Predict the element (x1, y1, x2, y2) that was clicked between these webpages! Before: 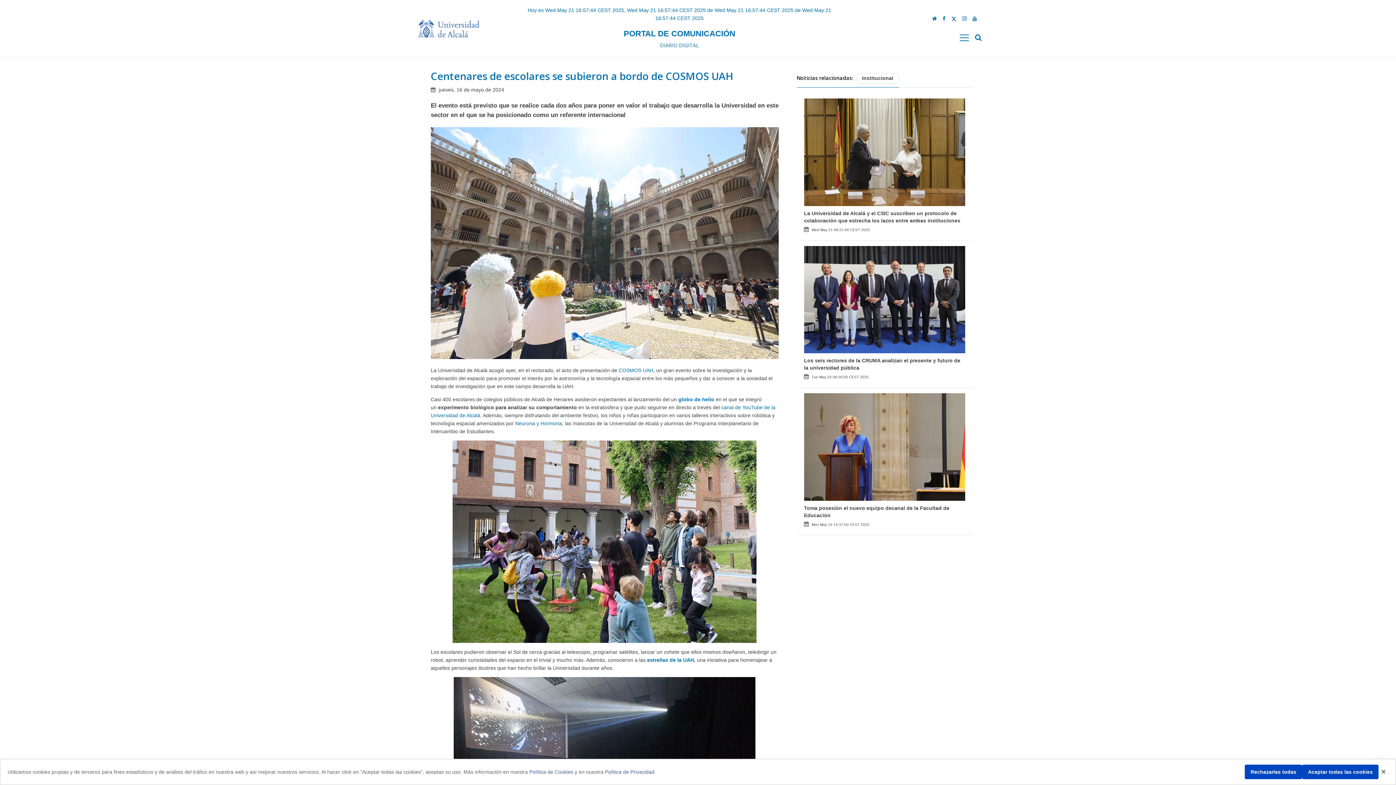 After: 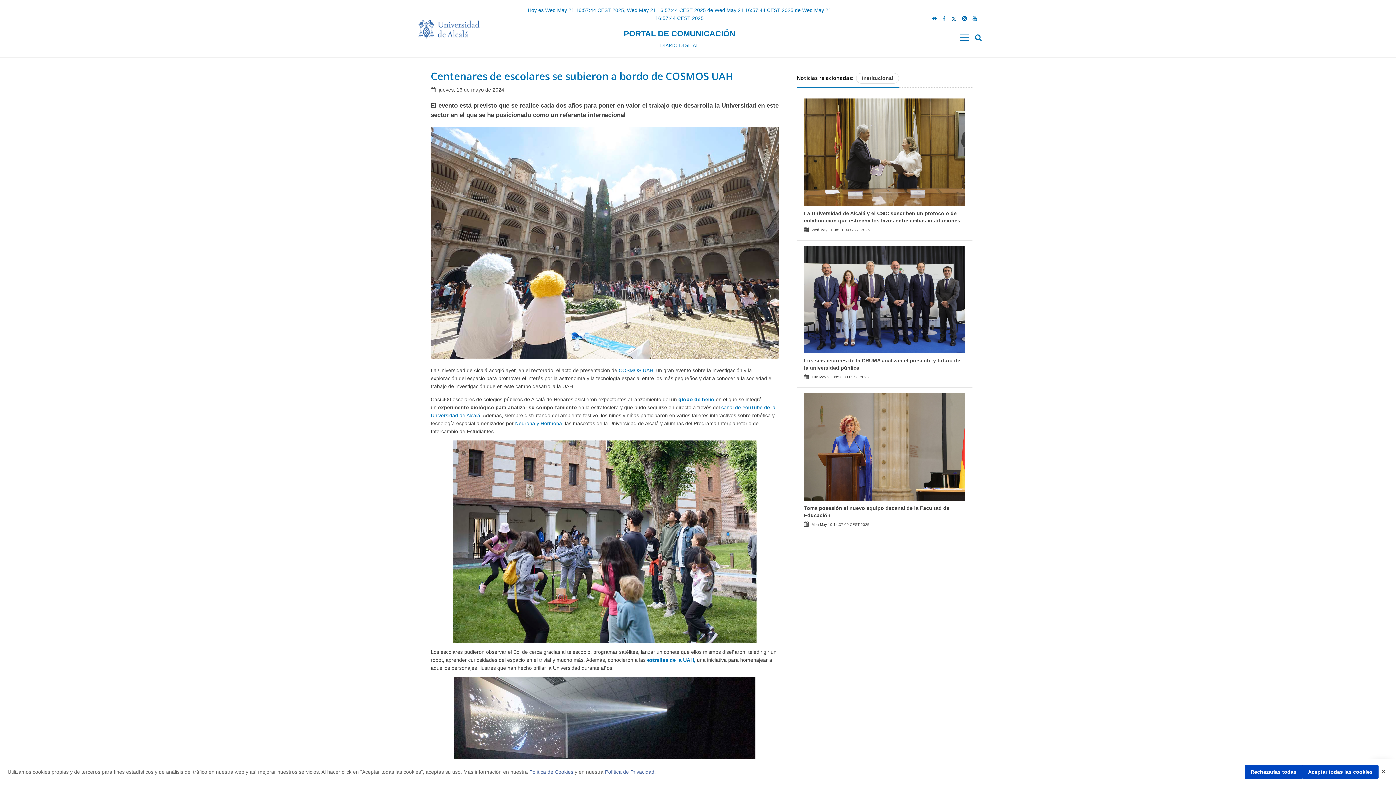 Action: bbox: (950, 15, 957, 22)